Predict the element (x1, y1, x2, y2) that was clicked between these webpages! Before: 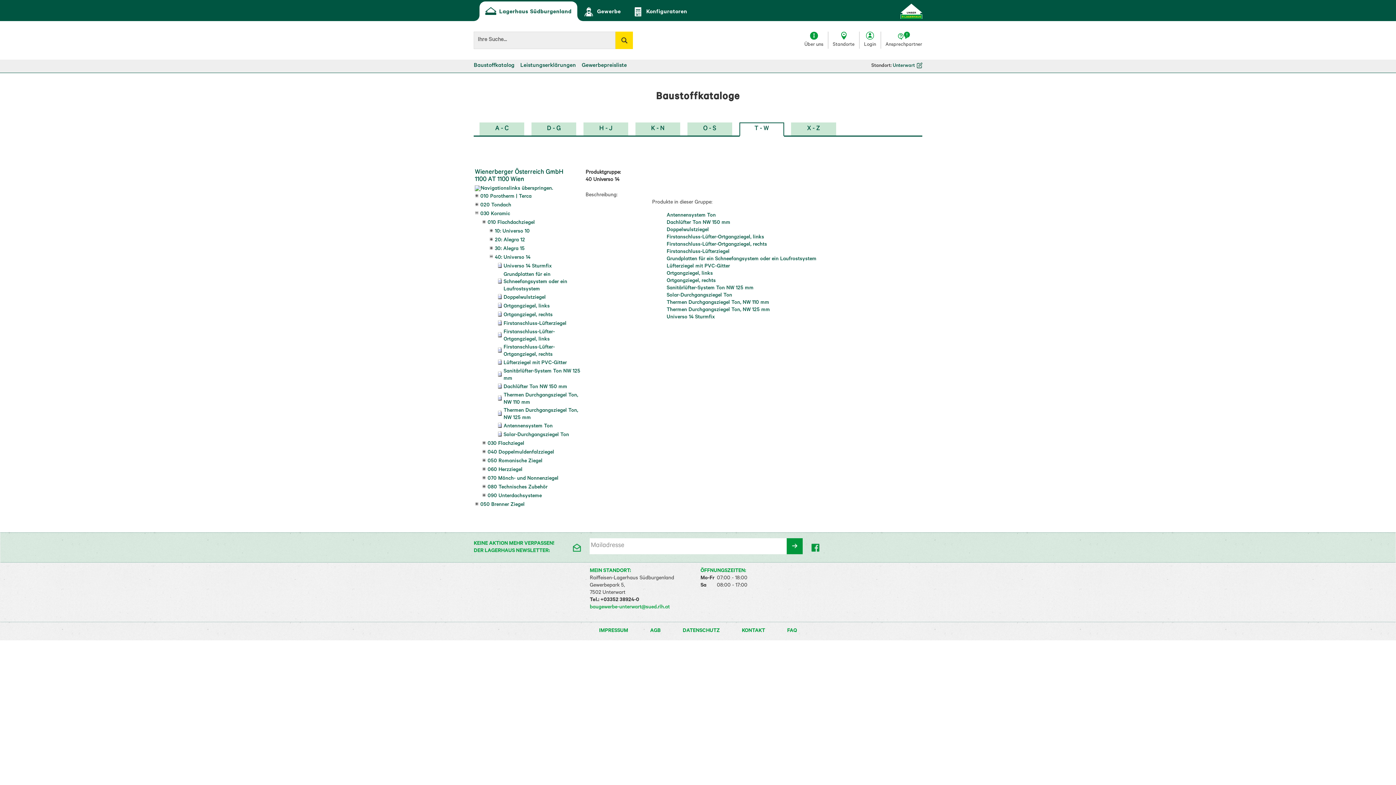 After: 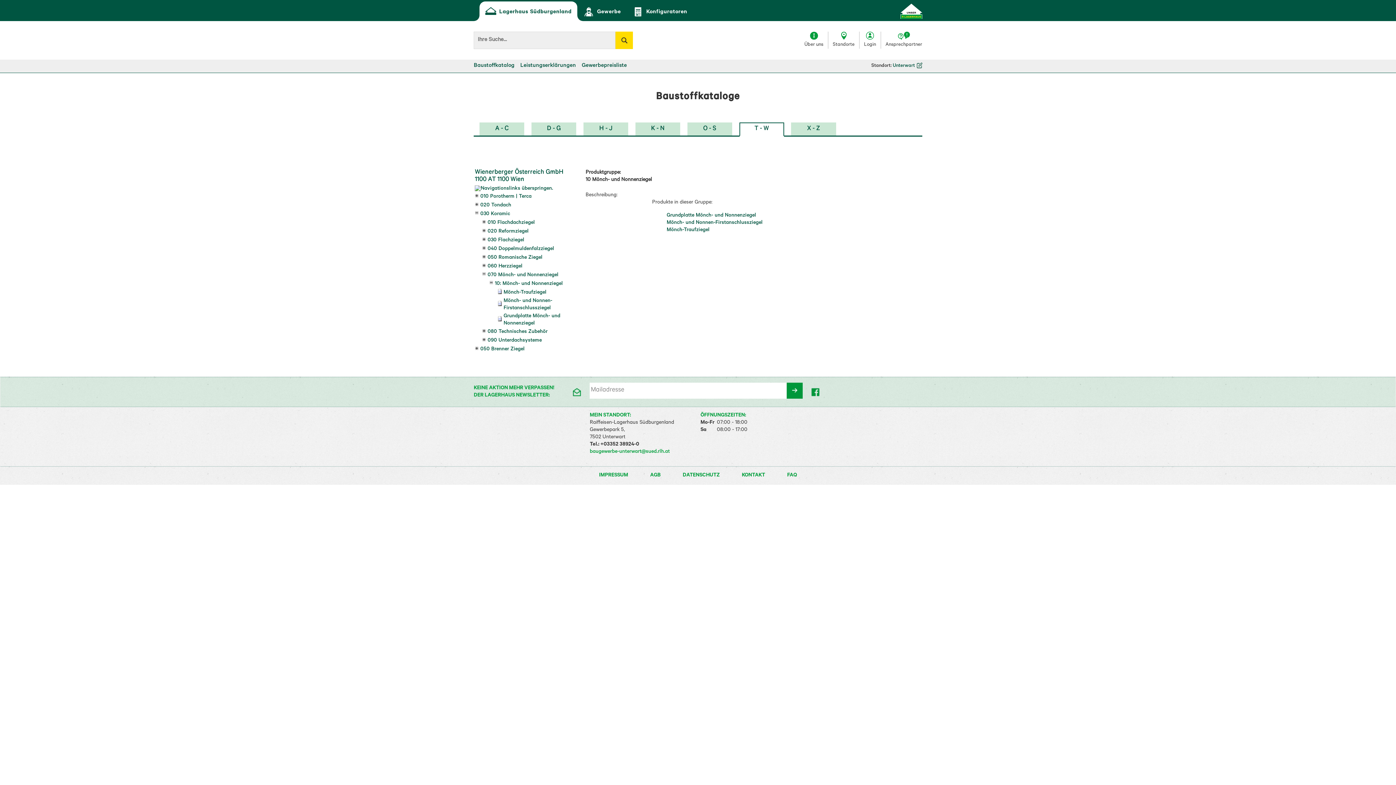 Action: bbox: (482, 476, 487, 482)